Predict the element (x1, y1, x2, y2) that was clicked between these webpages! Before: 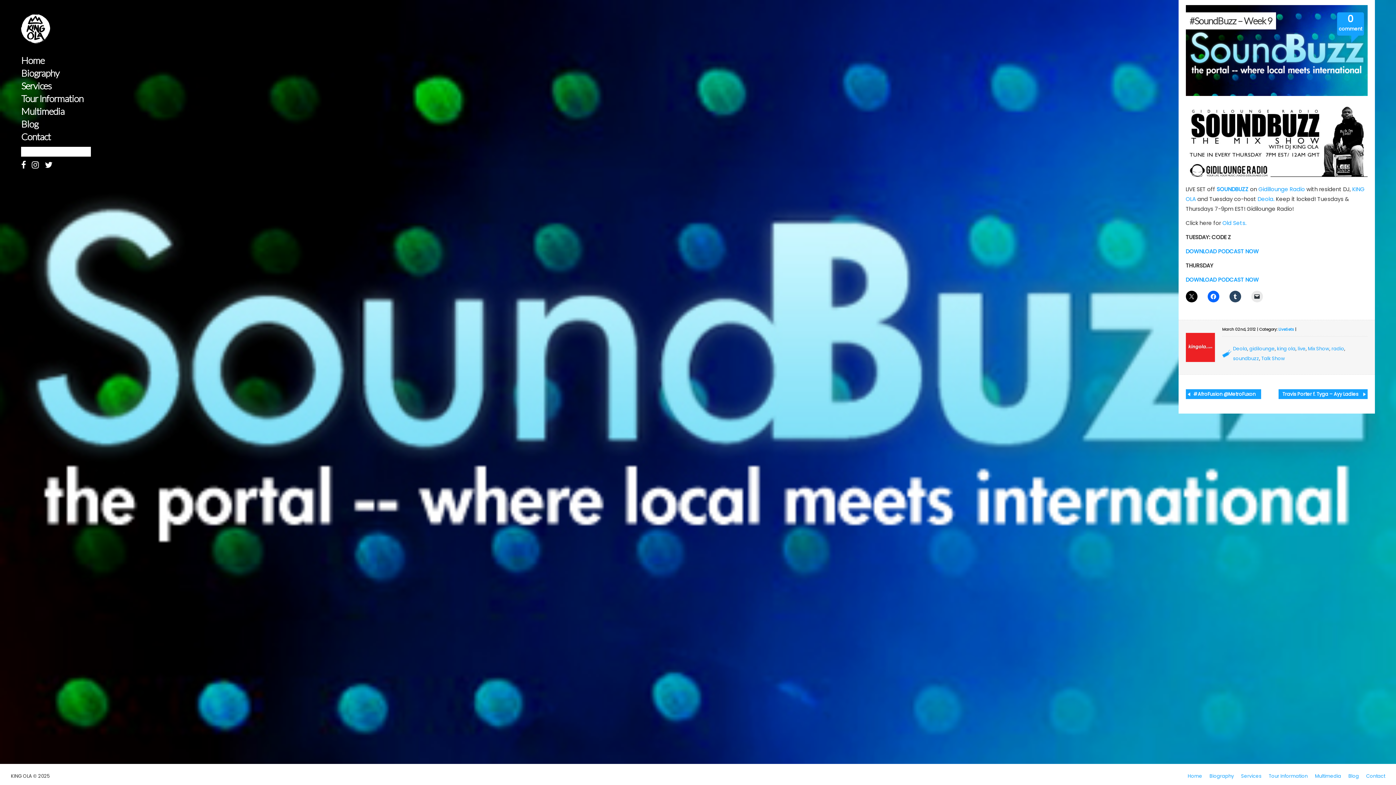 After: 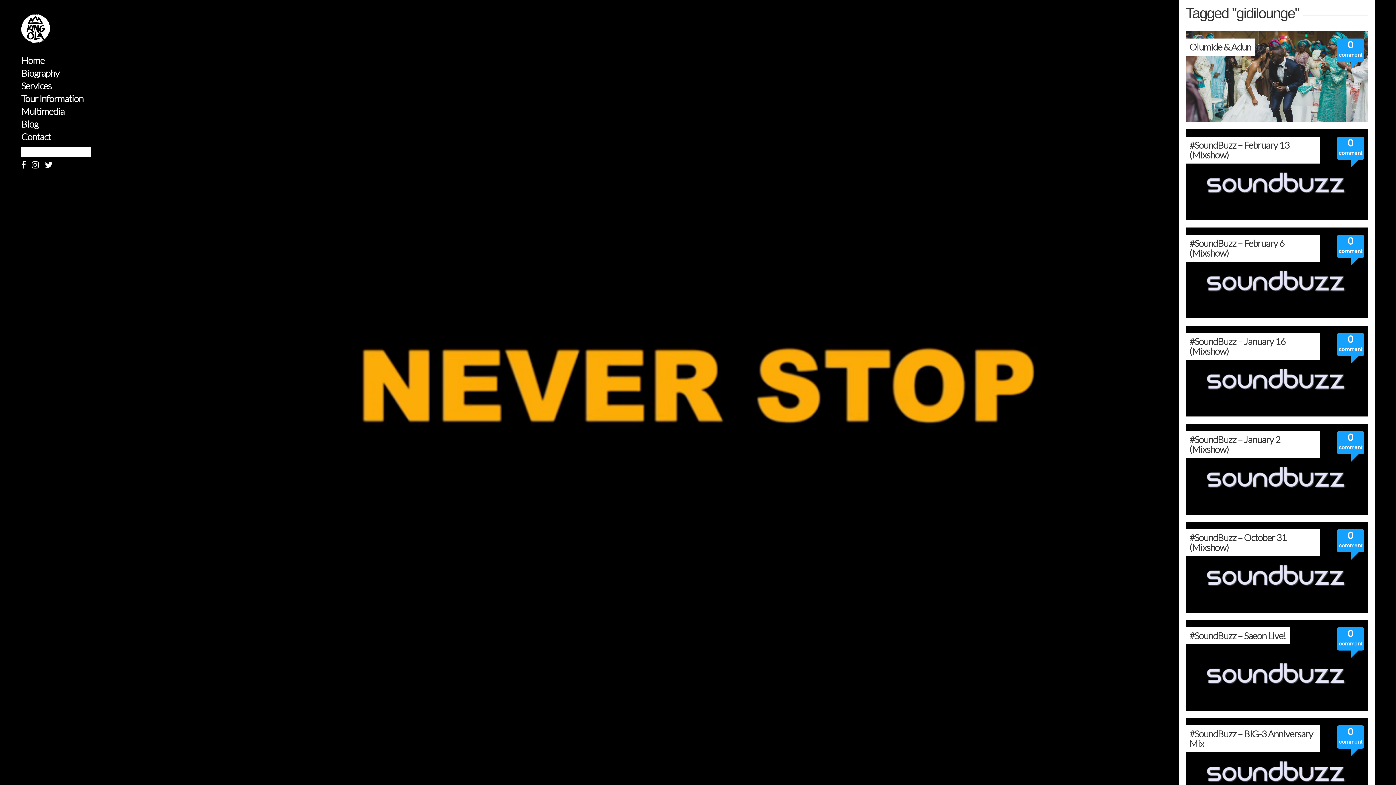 Action: bbox: (1249, 345, 1275, 352) label: gidilounge